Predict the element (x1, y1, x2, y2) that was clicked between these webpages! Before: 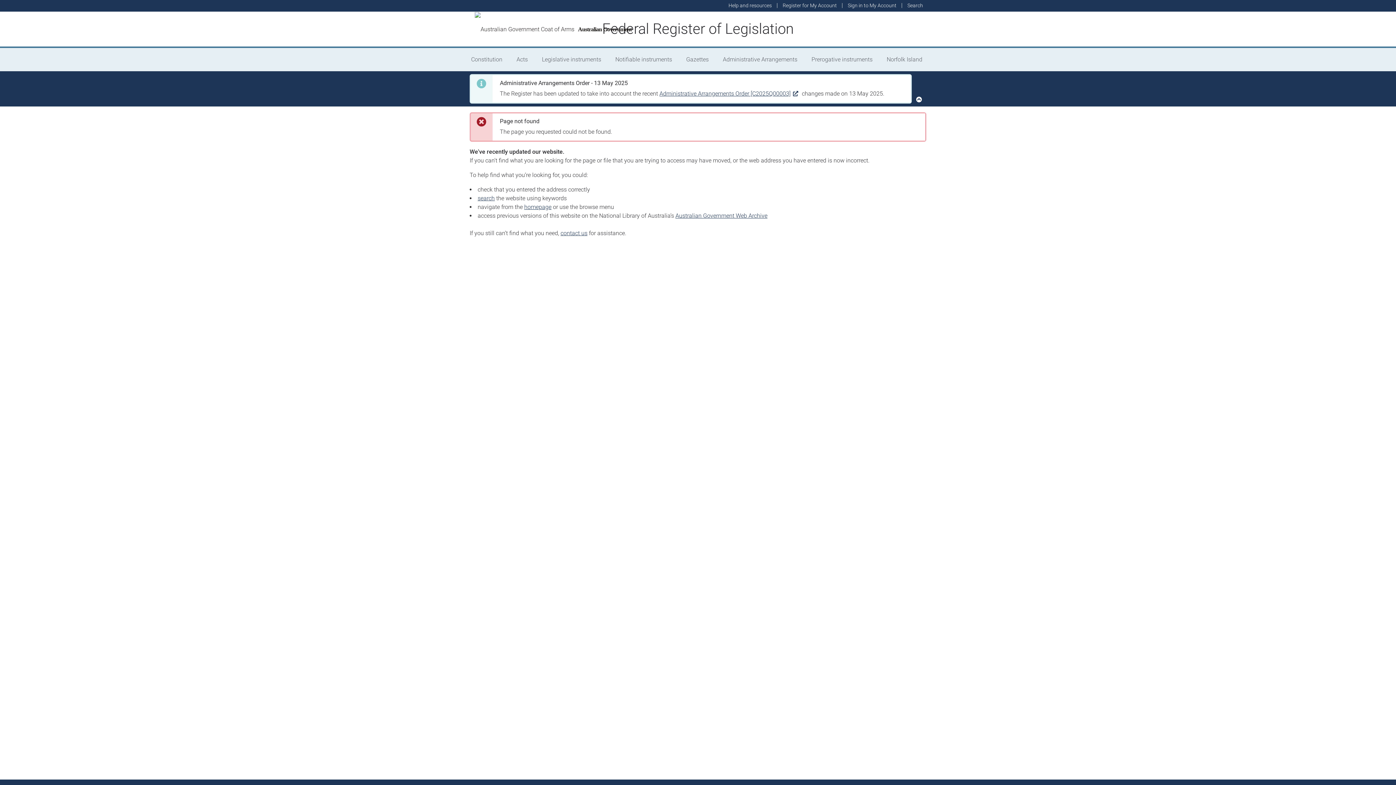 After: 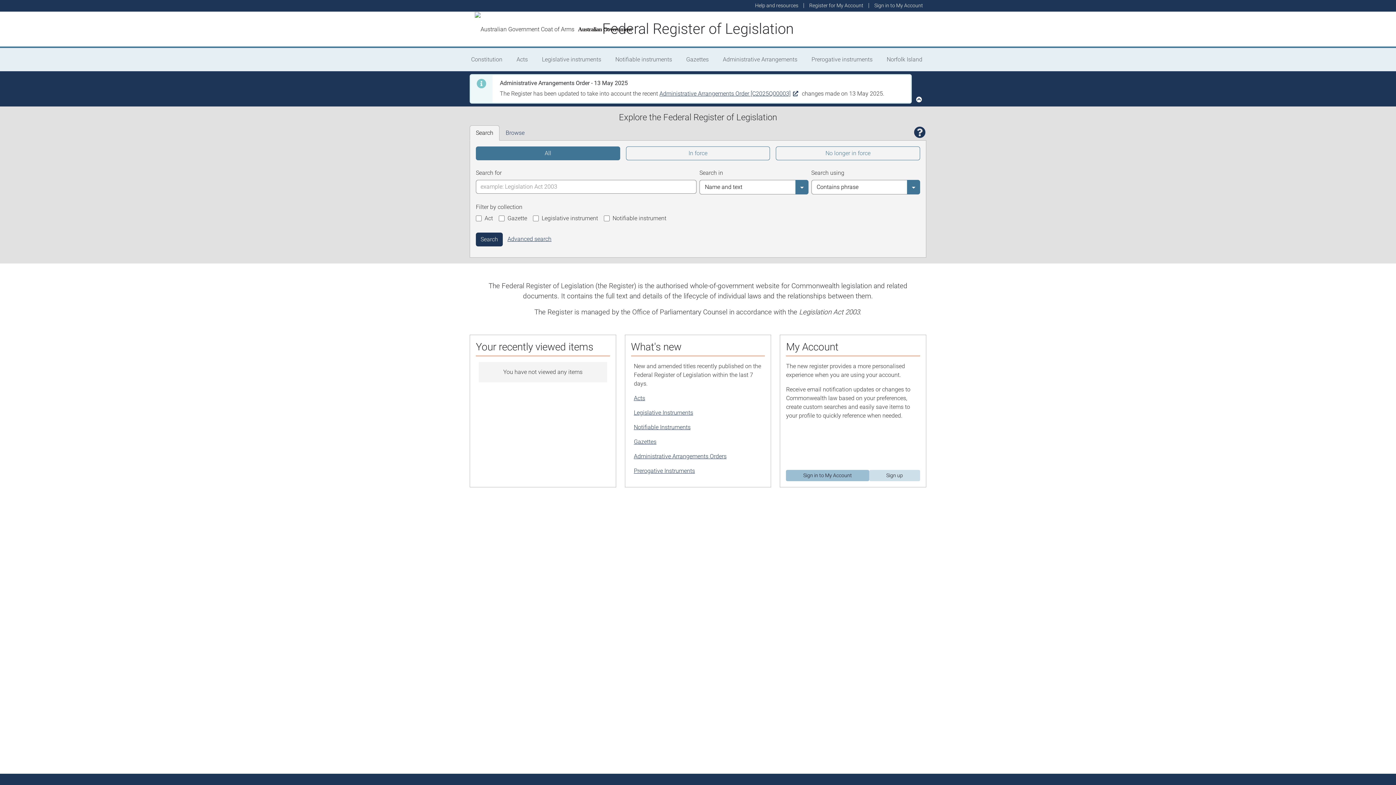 Action: bbox: (524, 203, 551, 210) label: homepage